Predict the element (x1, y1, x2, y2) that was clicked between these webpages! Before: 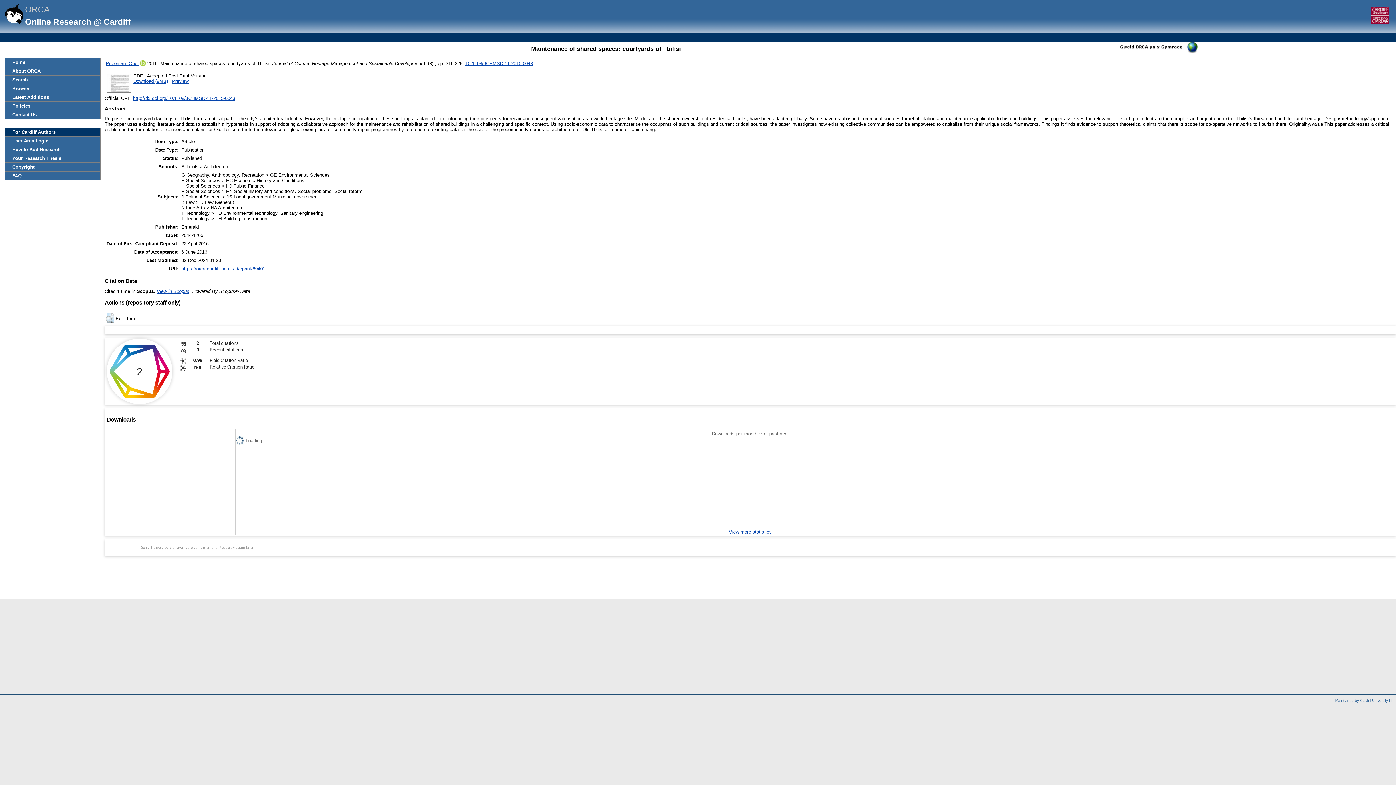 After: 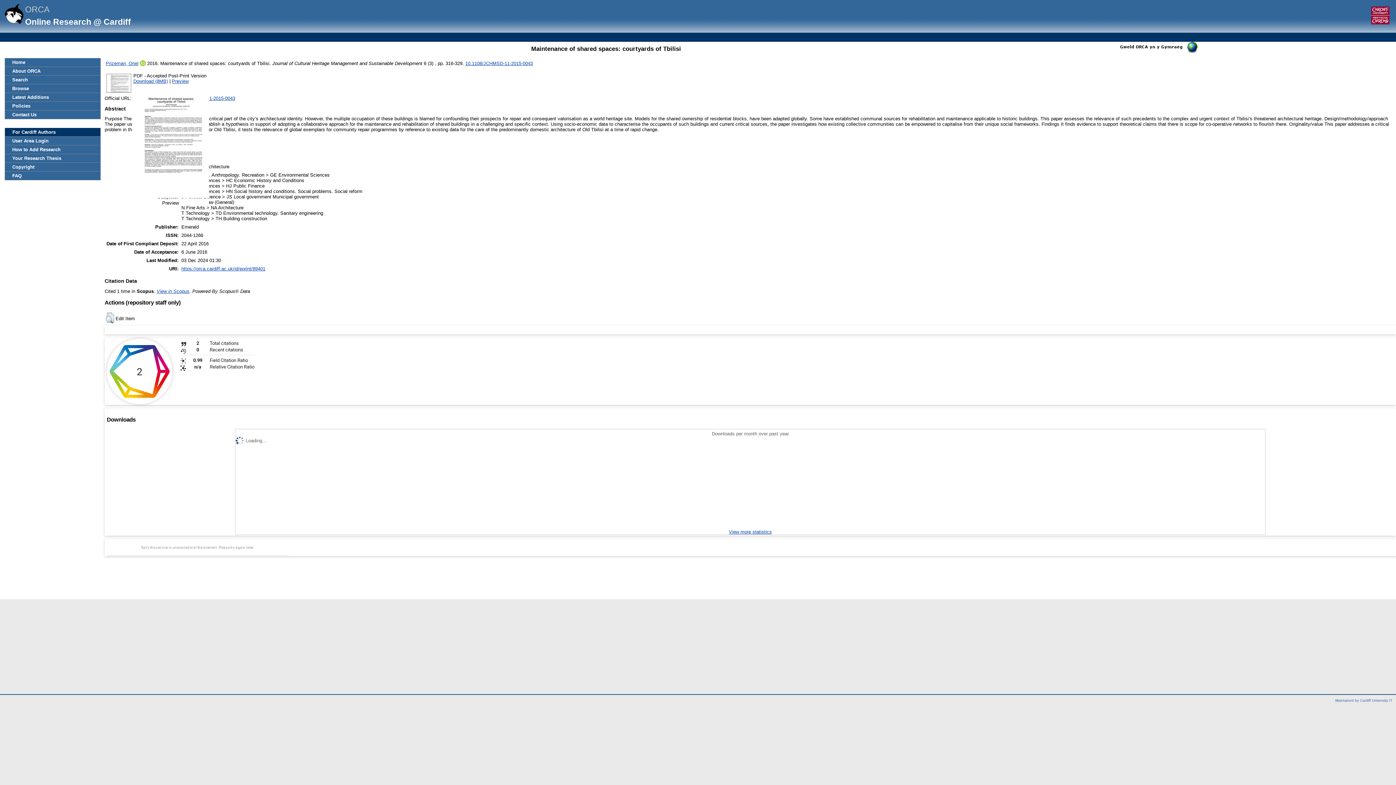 Action: bbox: (105, 89, 132, 94)